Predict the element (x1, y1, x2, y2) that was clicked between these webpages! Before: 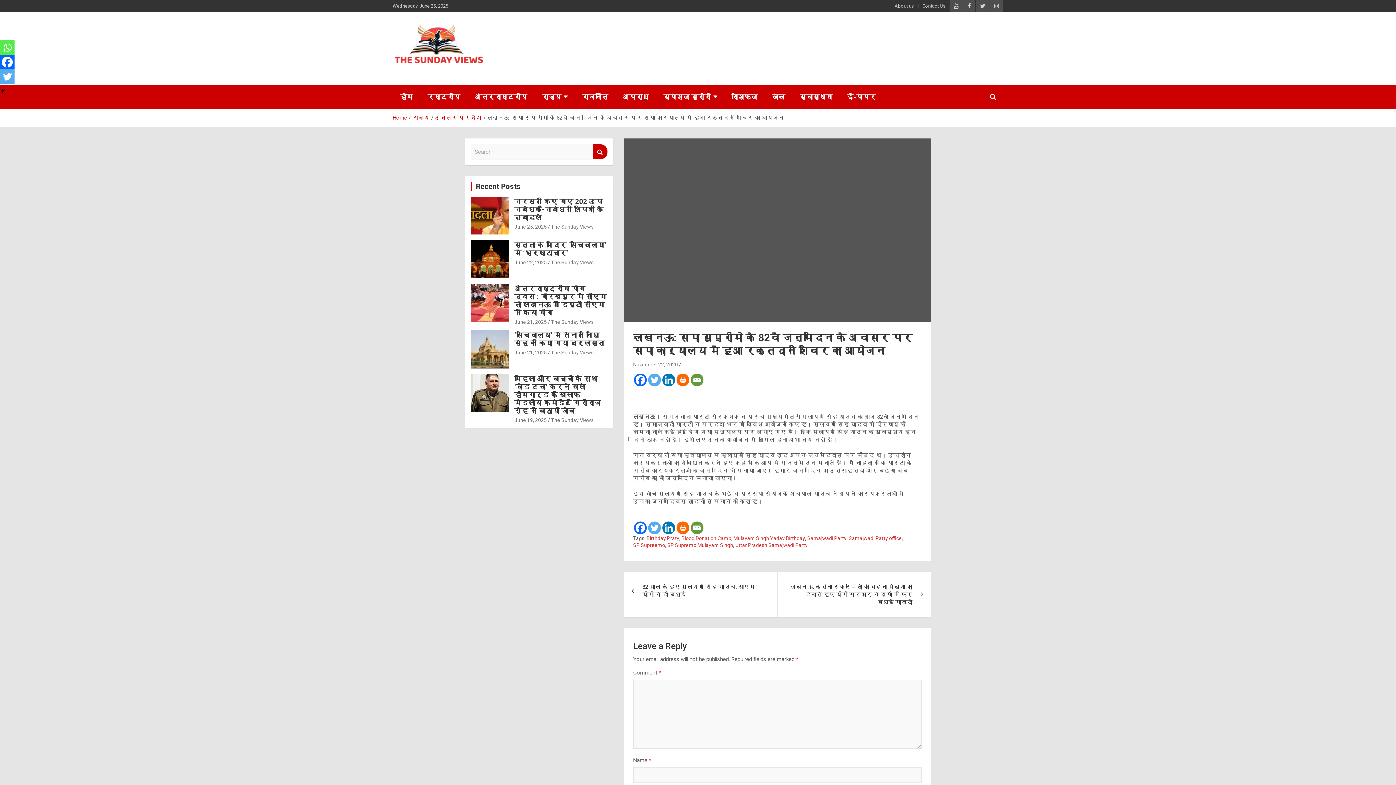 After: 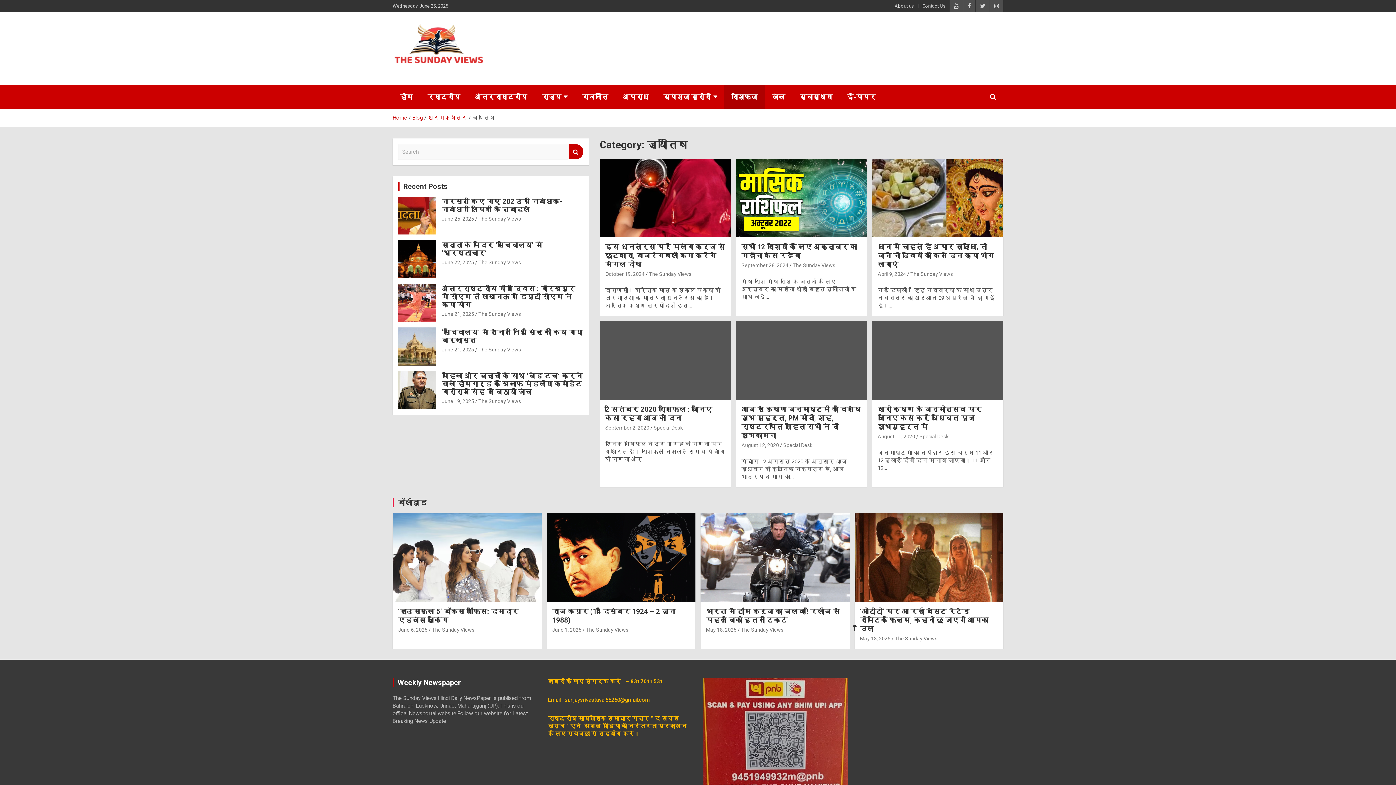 Action: bbox: (724, 85, 765, 108) label: राशिफल